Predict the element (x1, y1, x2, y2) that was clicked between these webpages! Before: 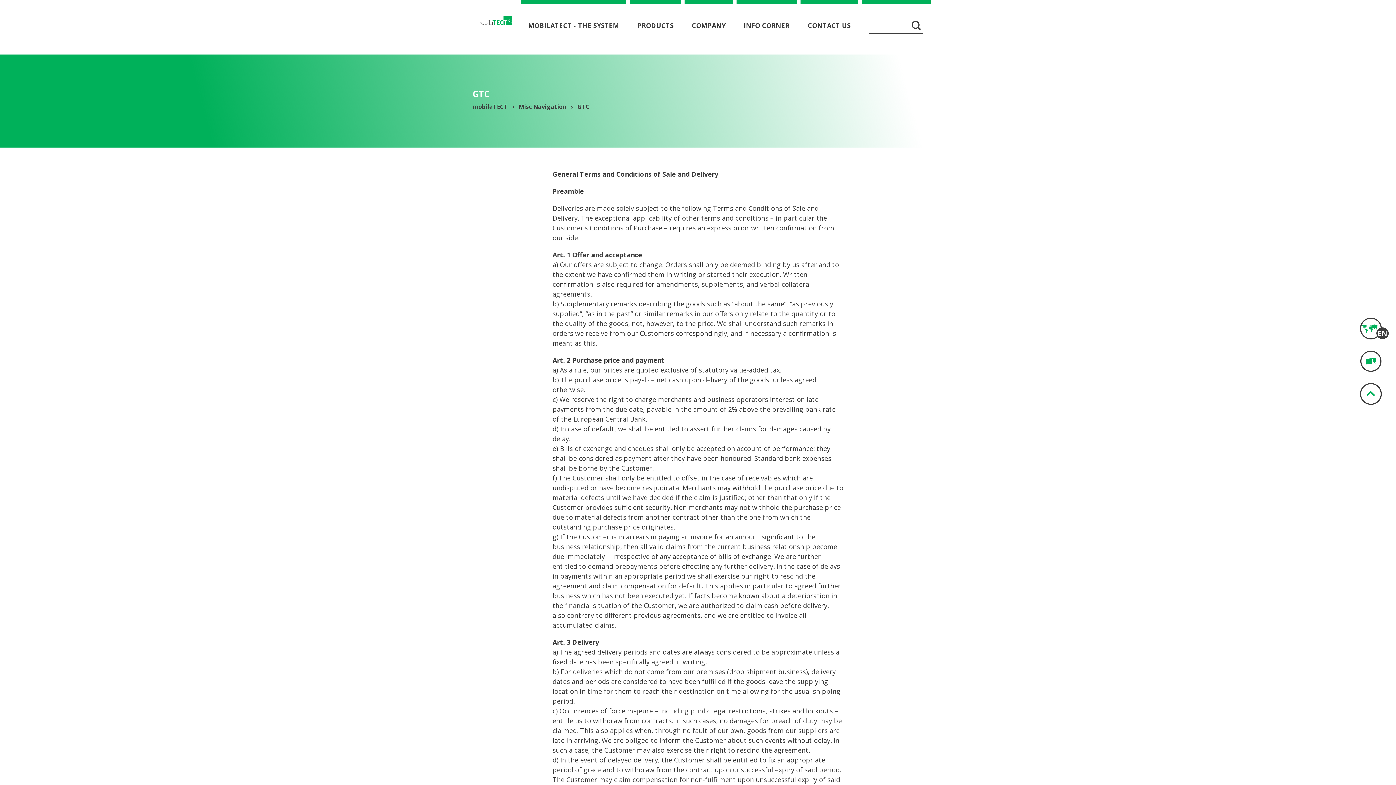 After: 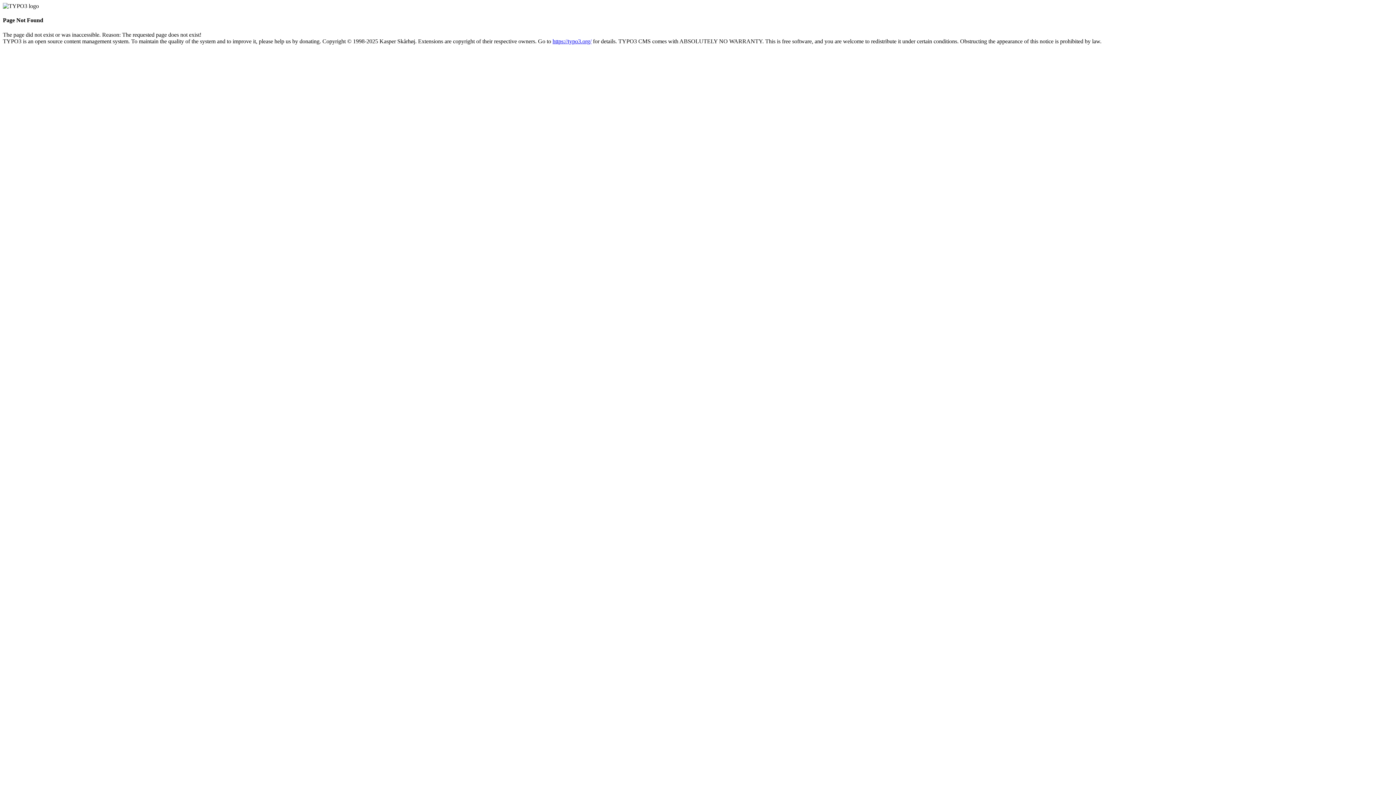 Action: bbox: (518, 102, 566, 110) label: Misc Navigation